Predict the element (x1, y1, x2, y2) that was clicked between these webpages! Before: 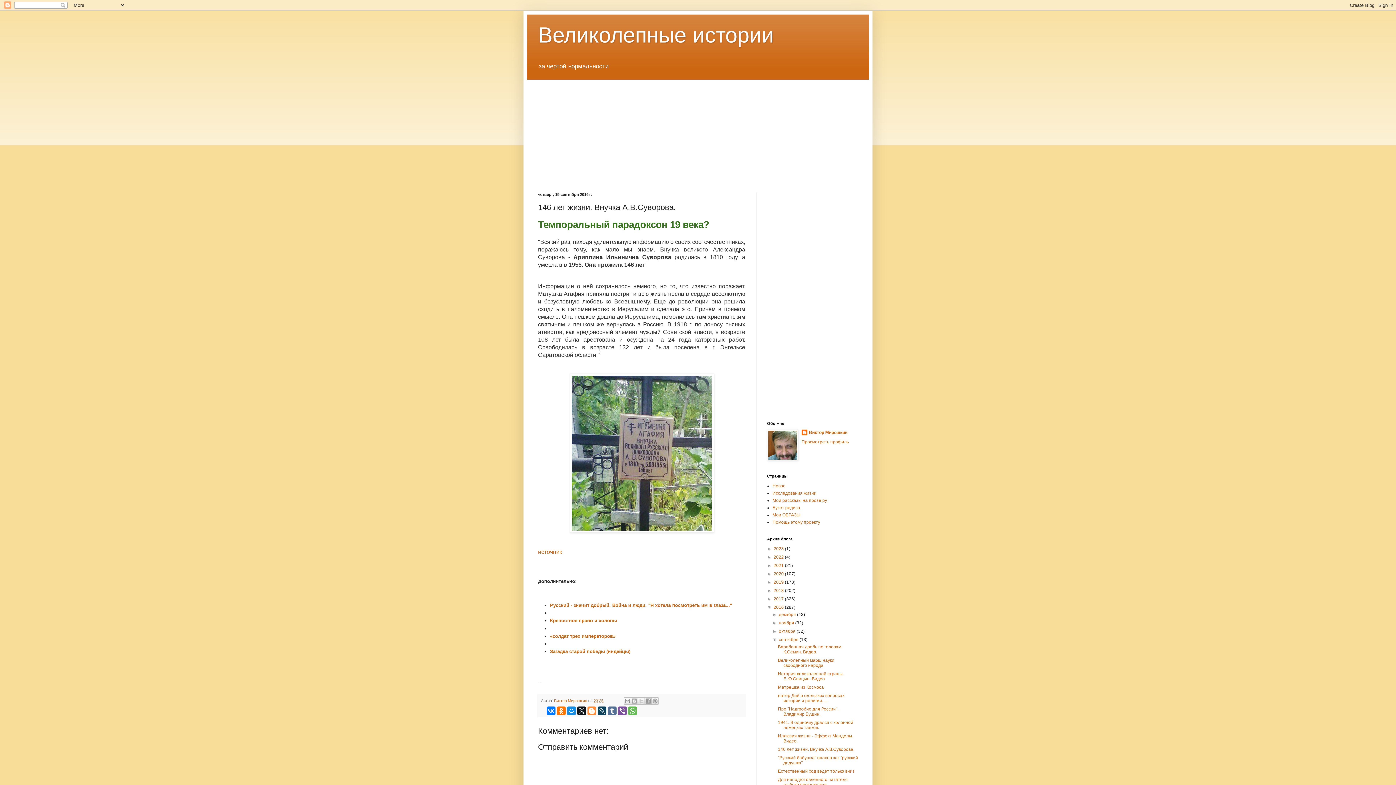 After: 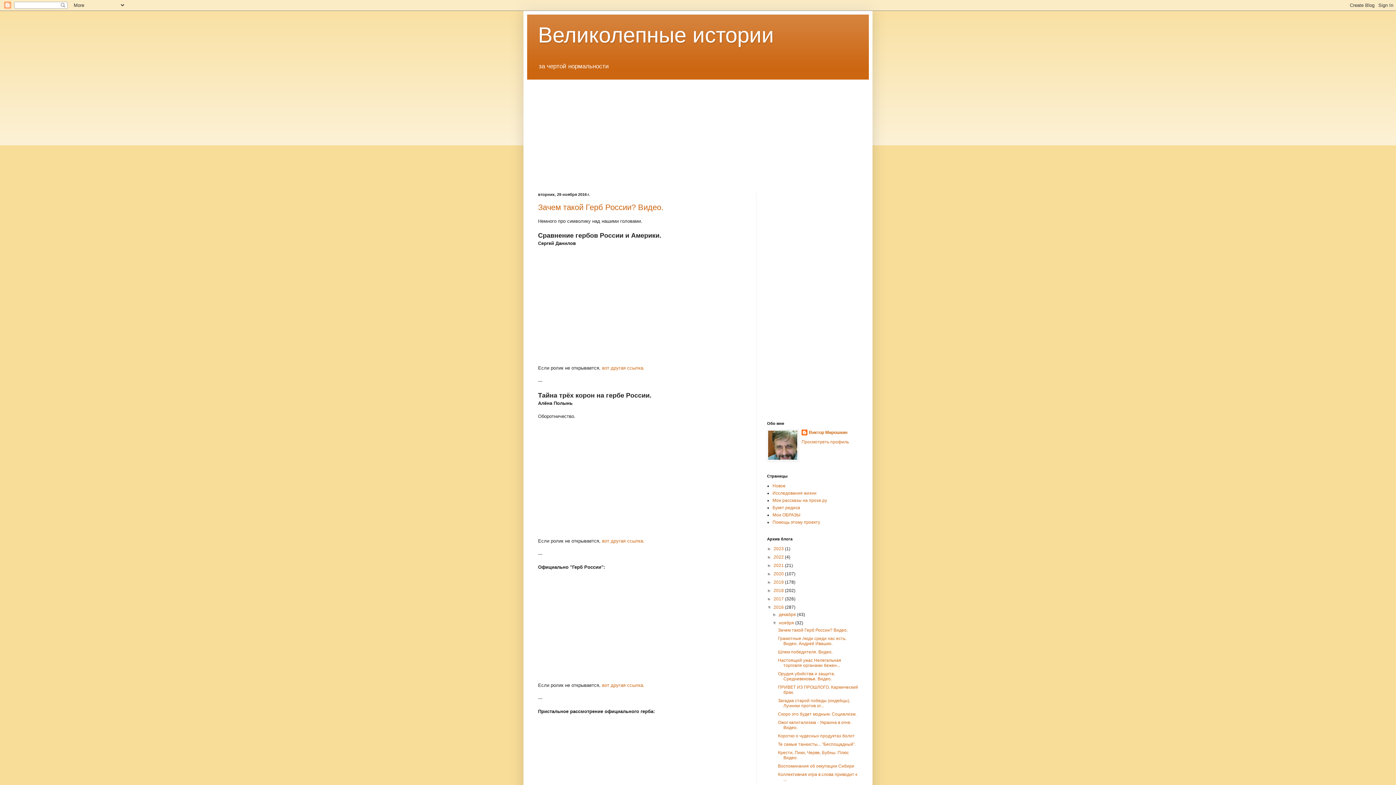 Action: bbox: (779, 620, 795, 625) label: ноября 